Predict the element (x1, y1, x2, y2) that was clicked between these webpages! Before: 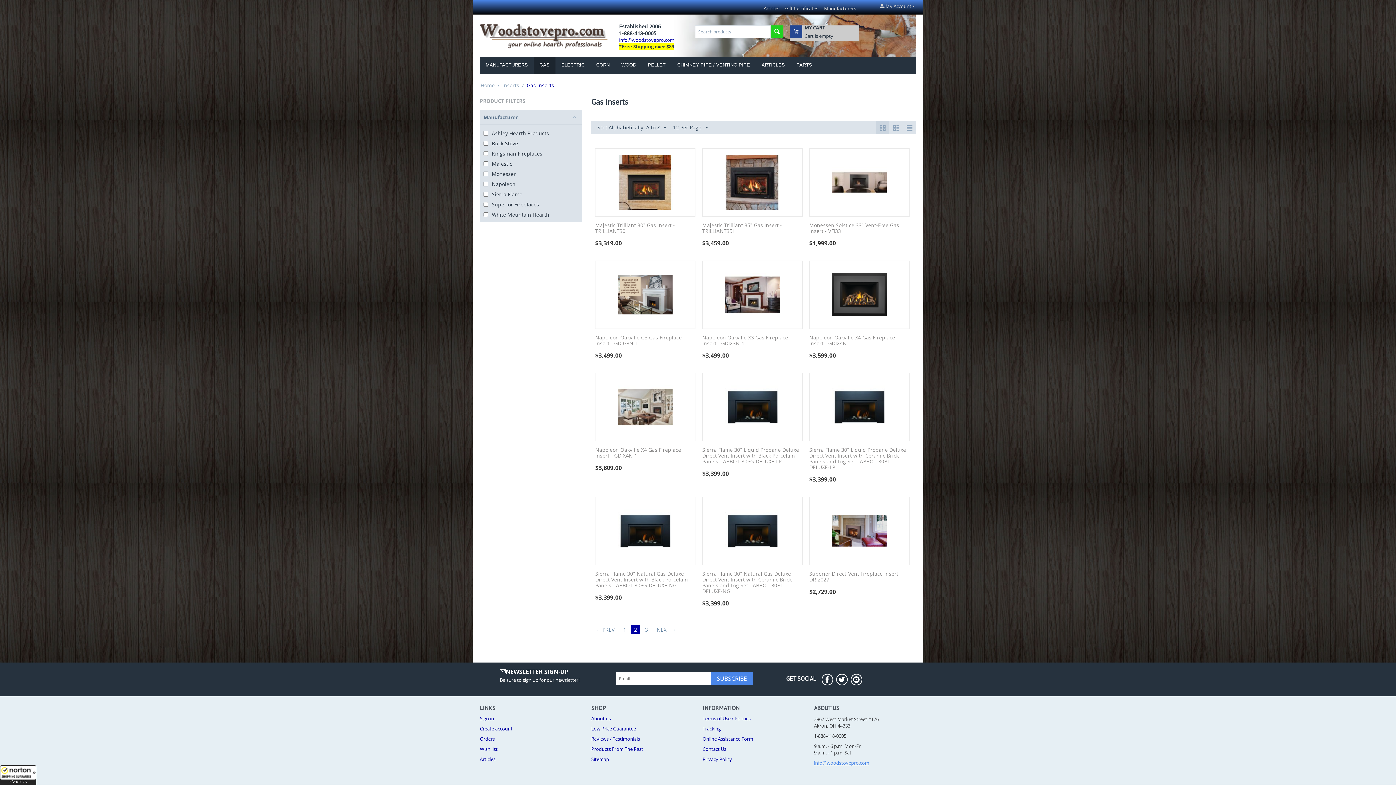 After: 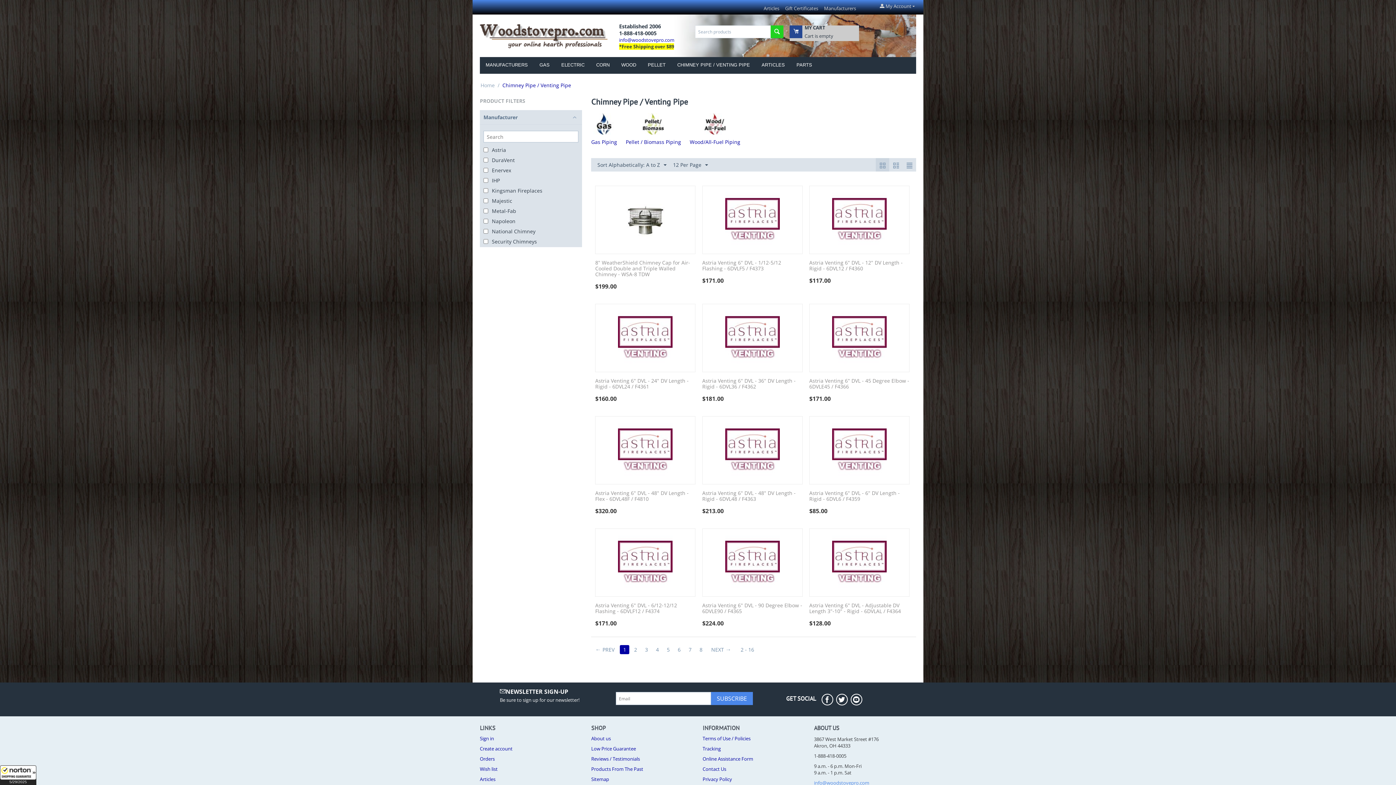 Action: bbox: (671, 57, 756, 73) label: CHIMNEY PIPE / VENTING PIPE